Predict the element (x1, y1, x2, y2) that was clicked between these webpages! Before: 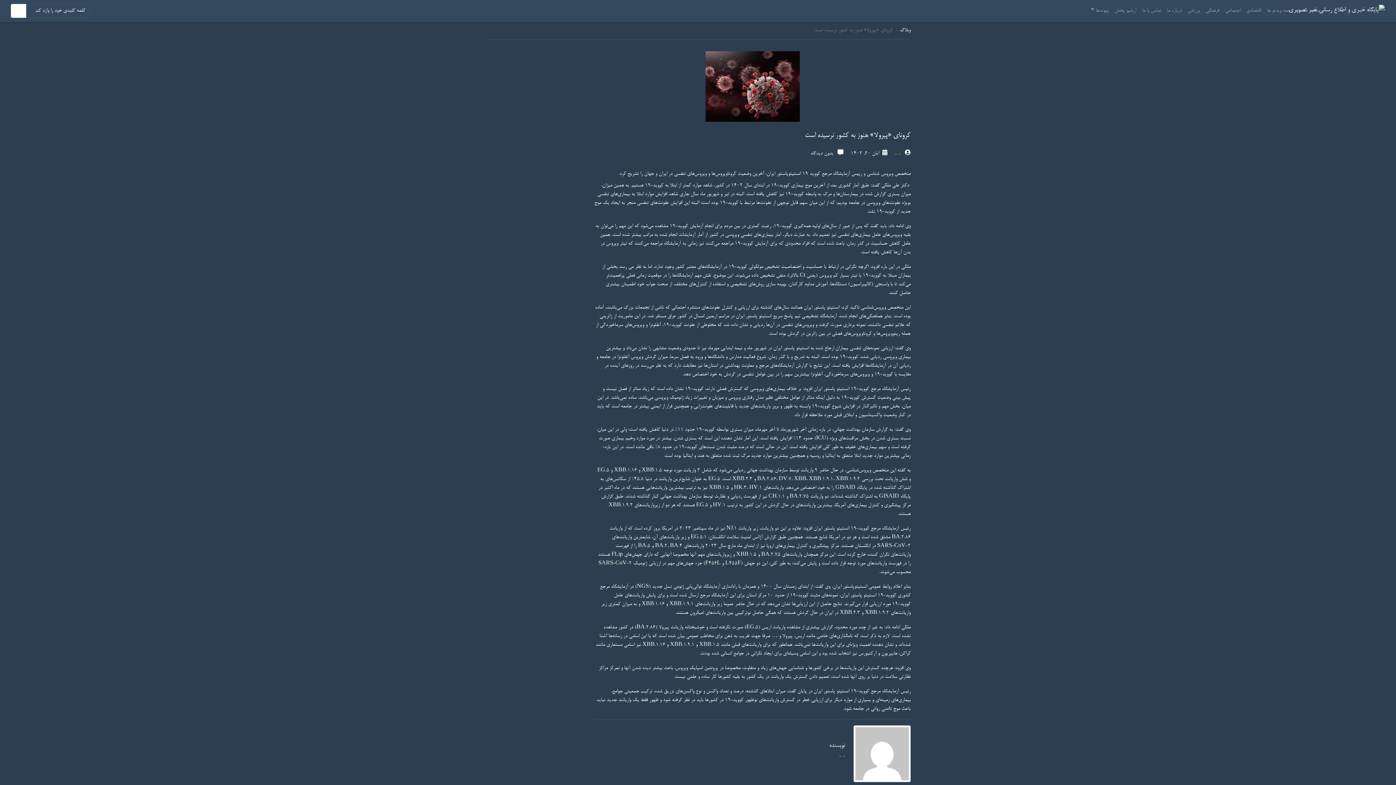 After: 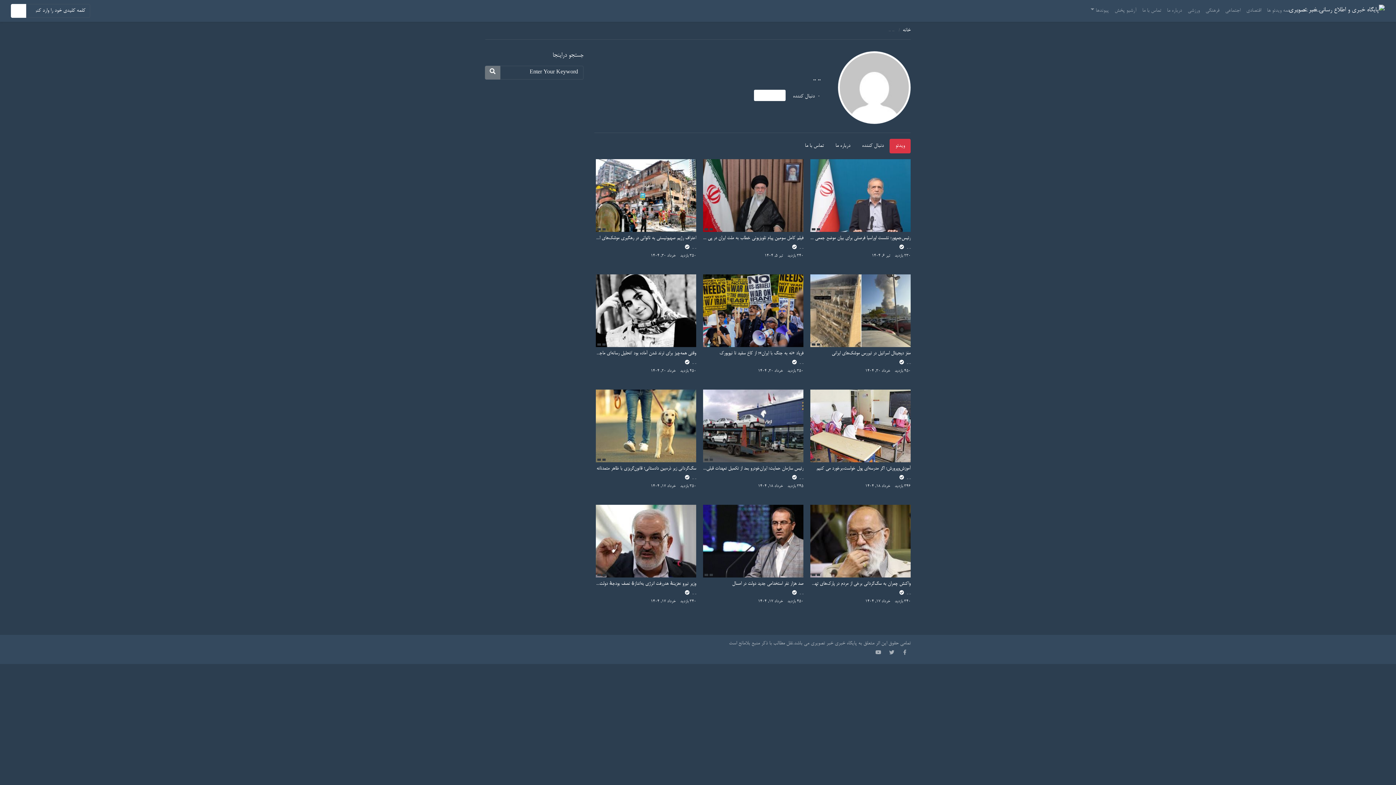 Action: label: .. .. bbox: (839, 751, 845, 760)